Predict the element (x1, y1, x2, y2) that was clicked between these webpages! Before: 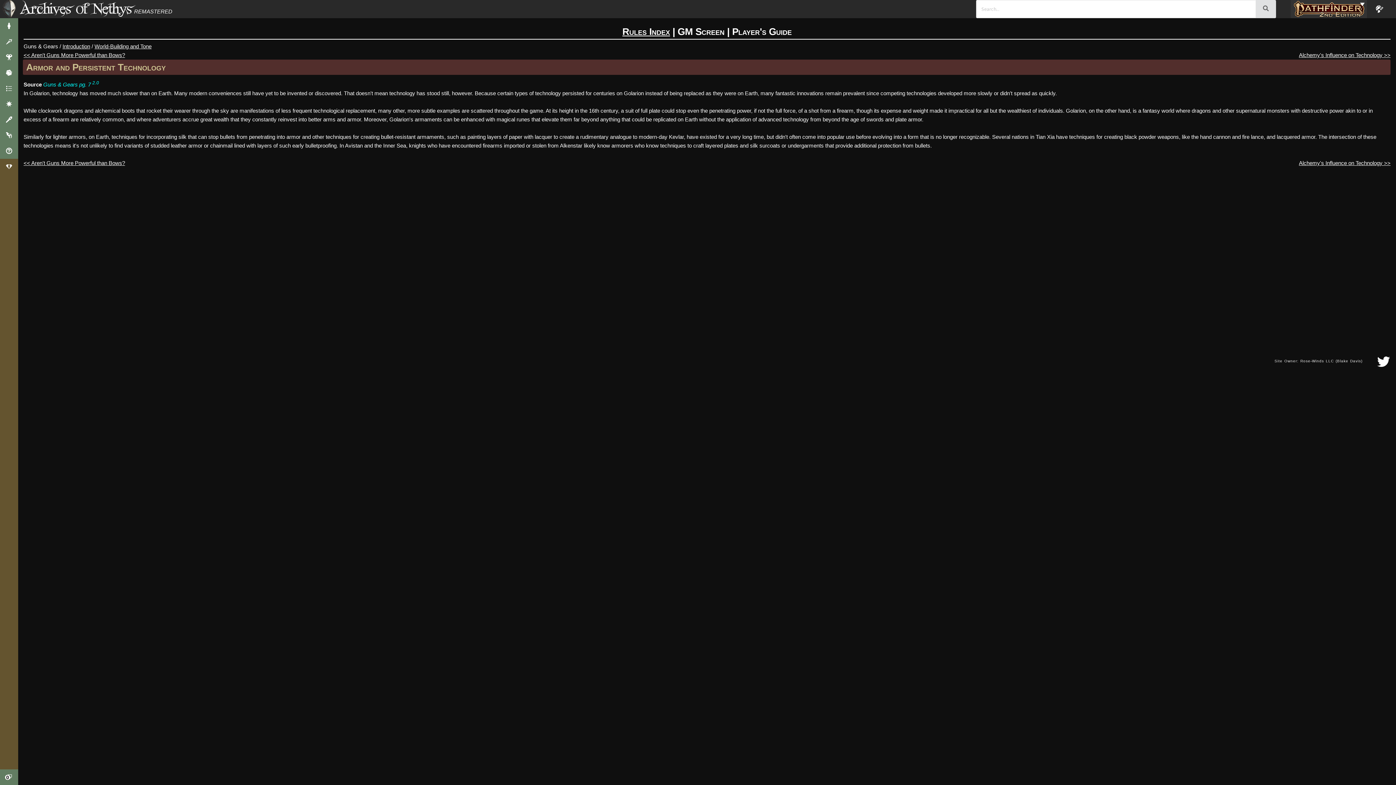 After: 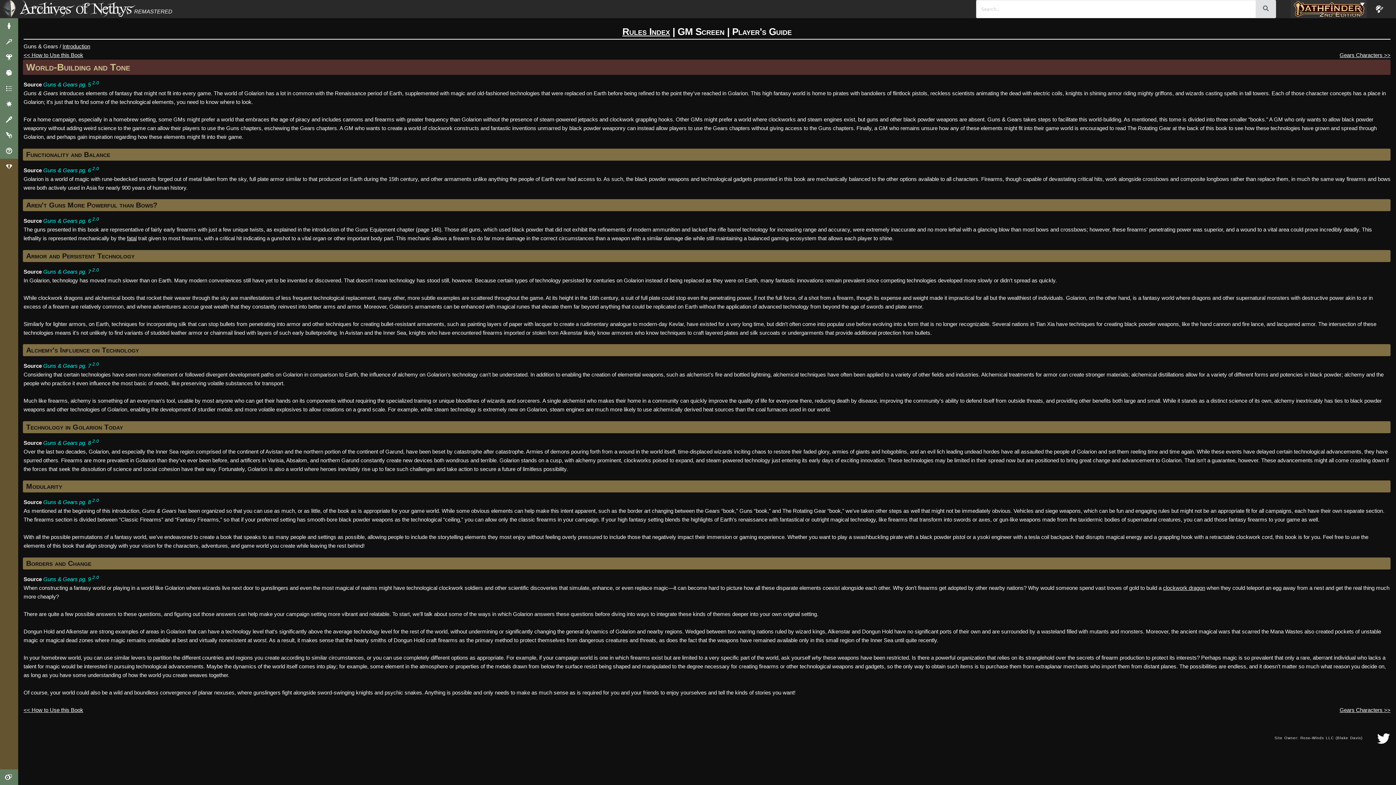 Action: label: World-Building and Tone bbox: (94, 43, 151, 49)